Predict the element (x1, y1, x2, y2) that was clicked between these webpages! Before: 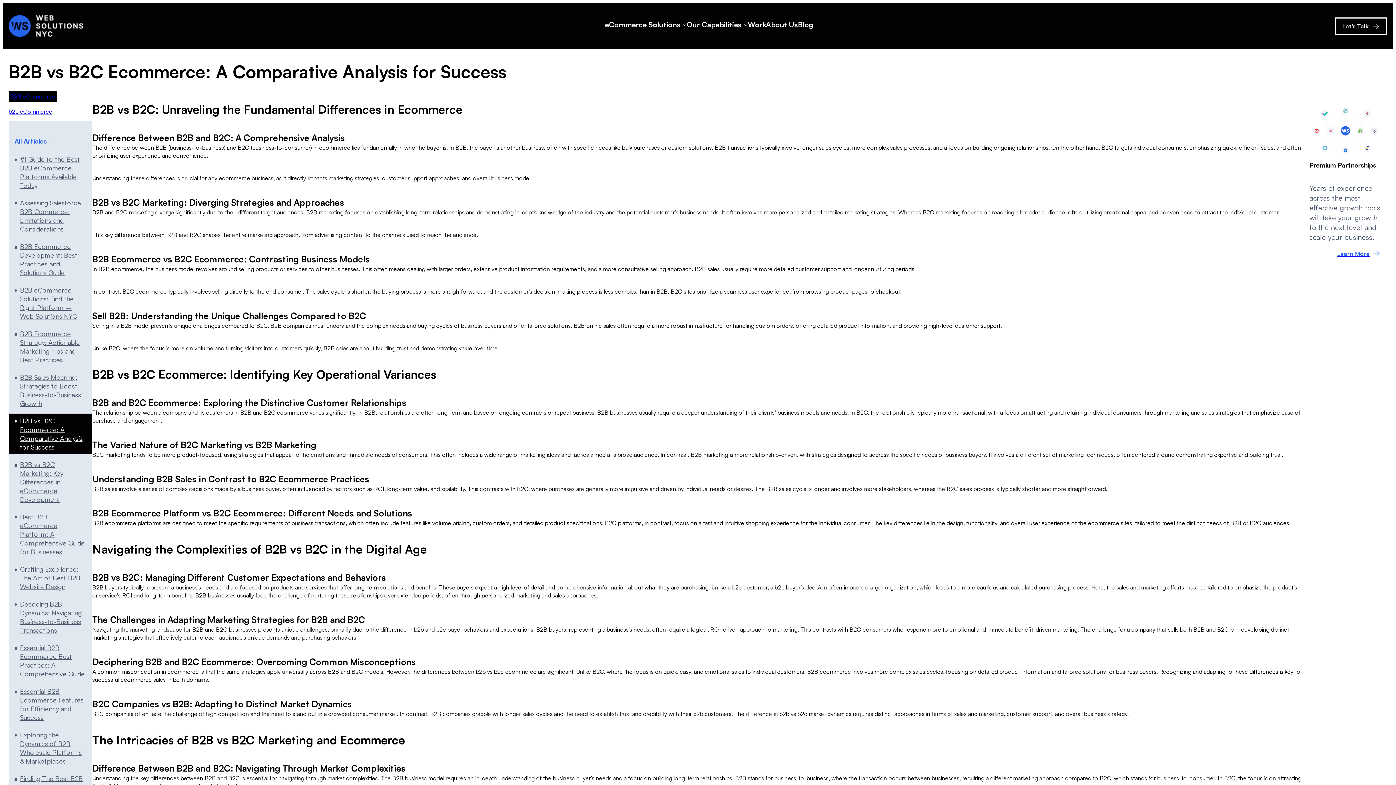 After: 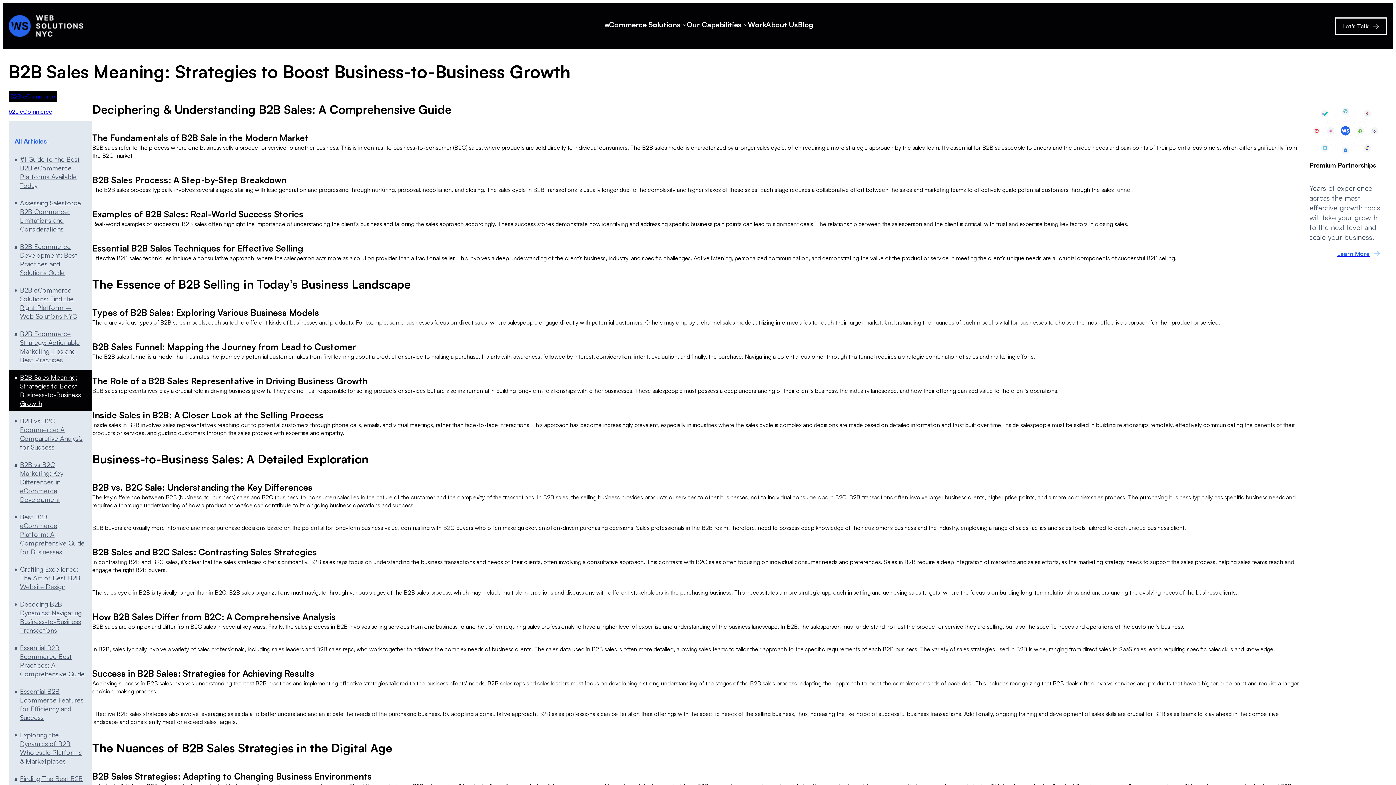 Action: label: B2B Sales Meaning: Strategies to Boost Business-to-Business Growth bbox: (8, 370, 92, 410)